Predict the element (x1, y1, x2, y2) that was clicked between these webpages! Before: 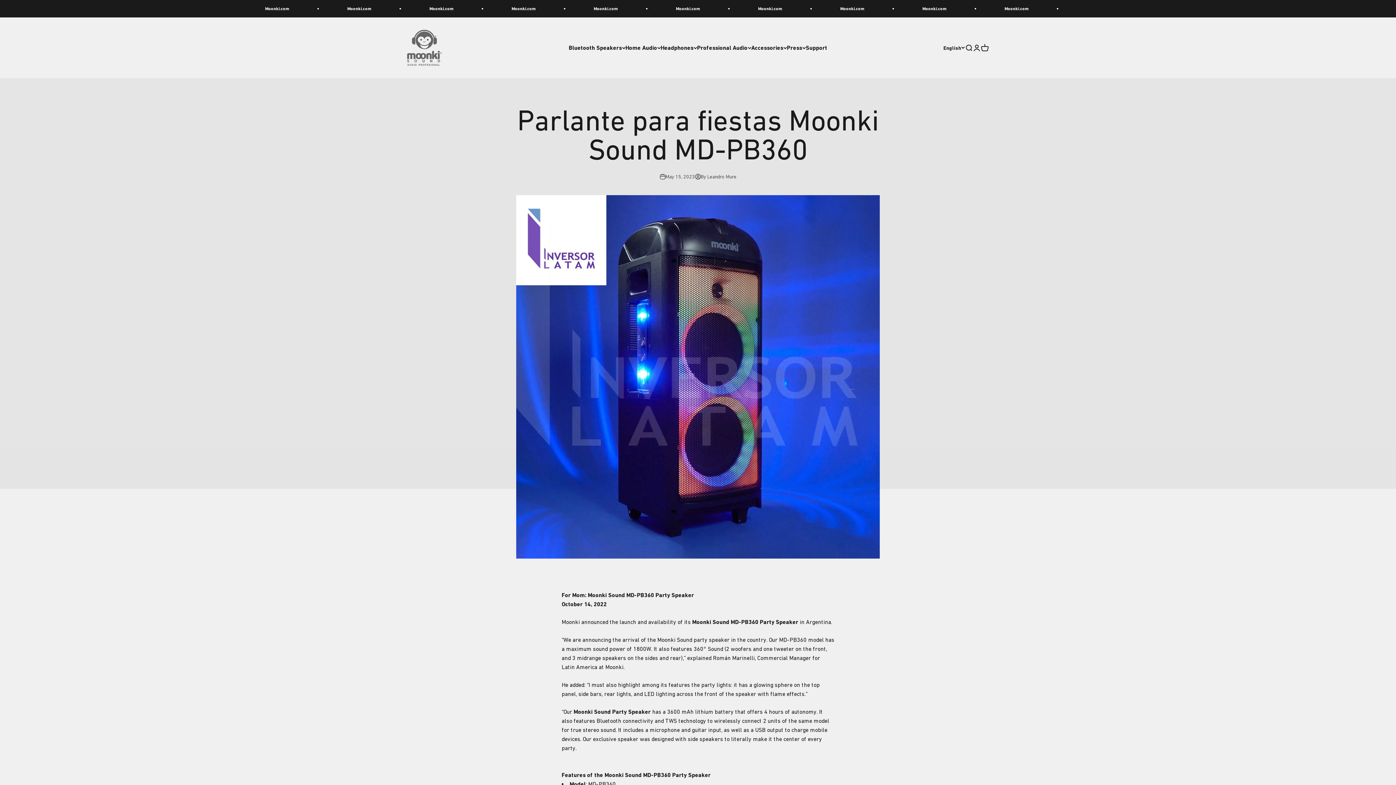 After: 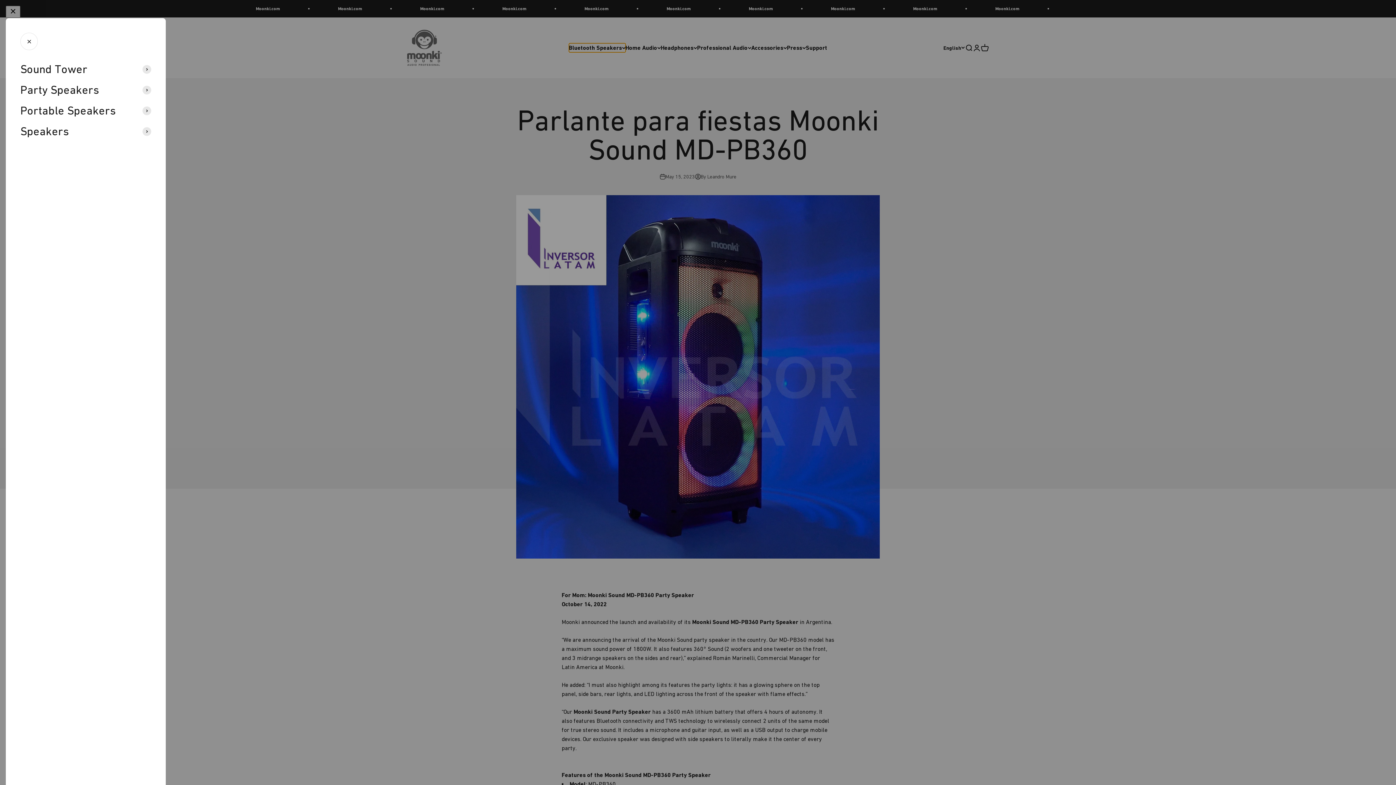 Action: bbox: (568, 43, 625, 52) label: Bluetooth Speakers